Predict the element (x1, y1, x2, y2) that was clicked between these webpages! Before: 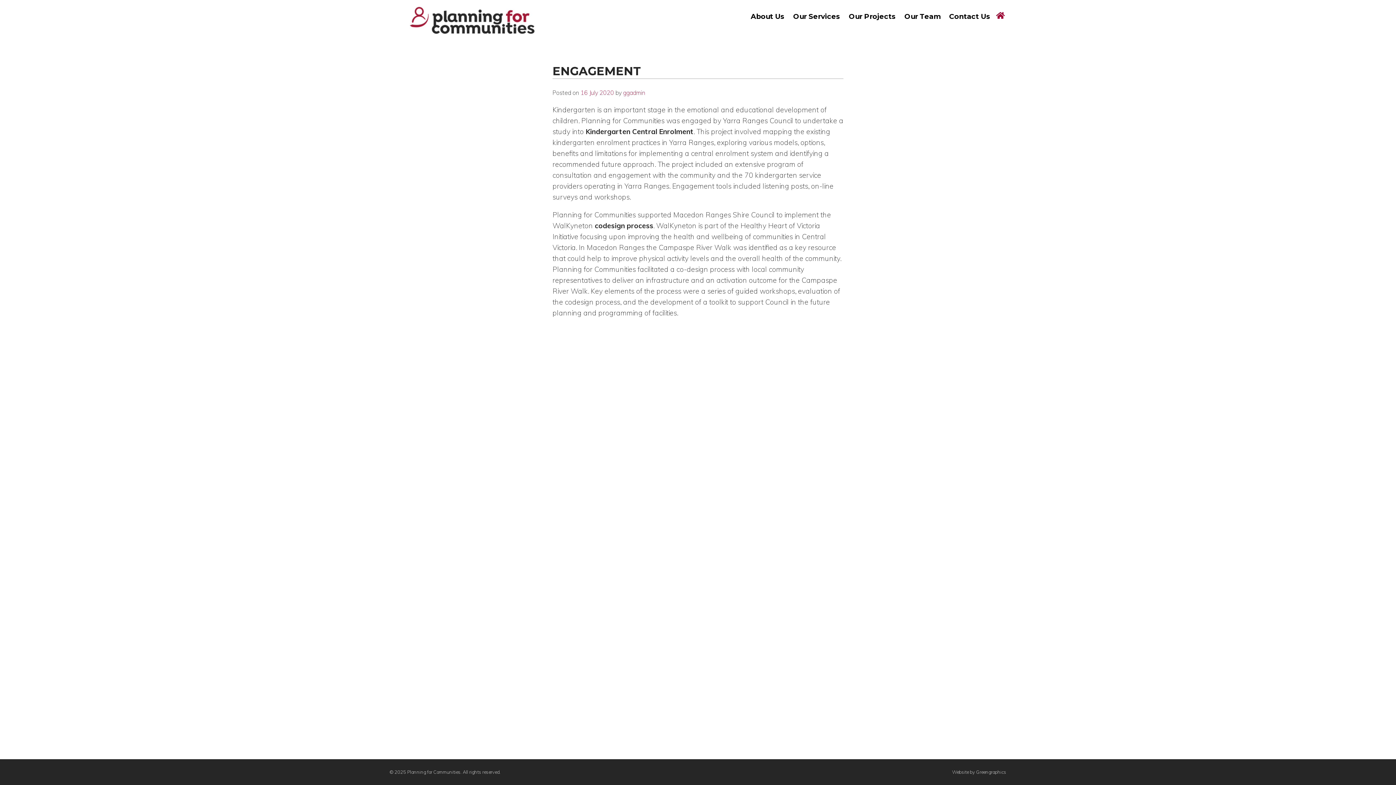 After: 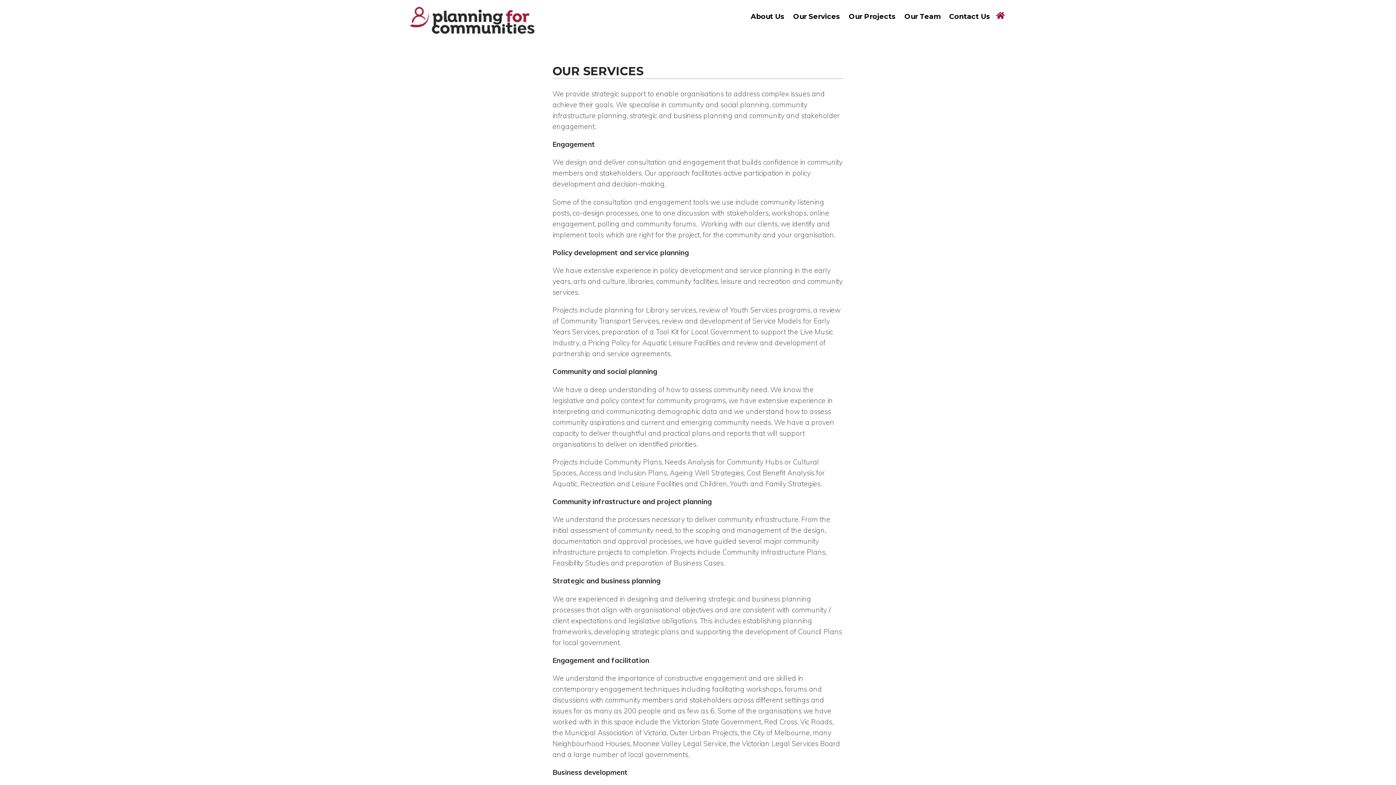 Action: label: Our Services bbox: (789, 6, 844, 26)